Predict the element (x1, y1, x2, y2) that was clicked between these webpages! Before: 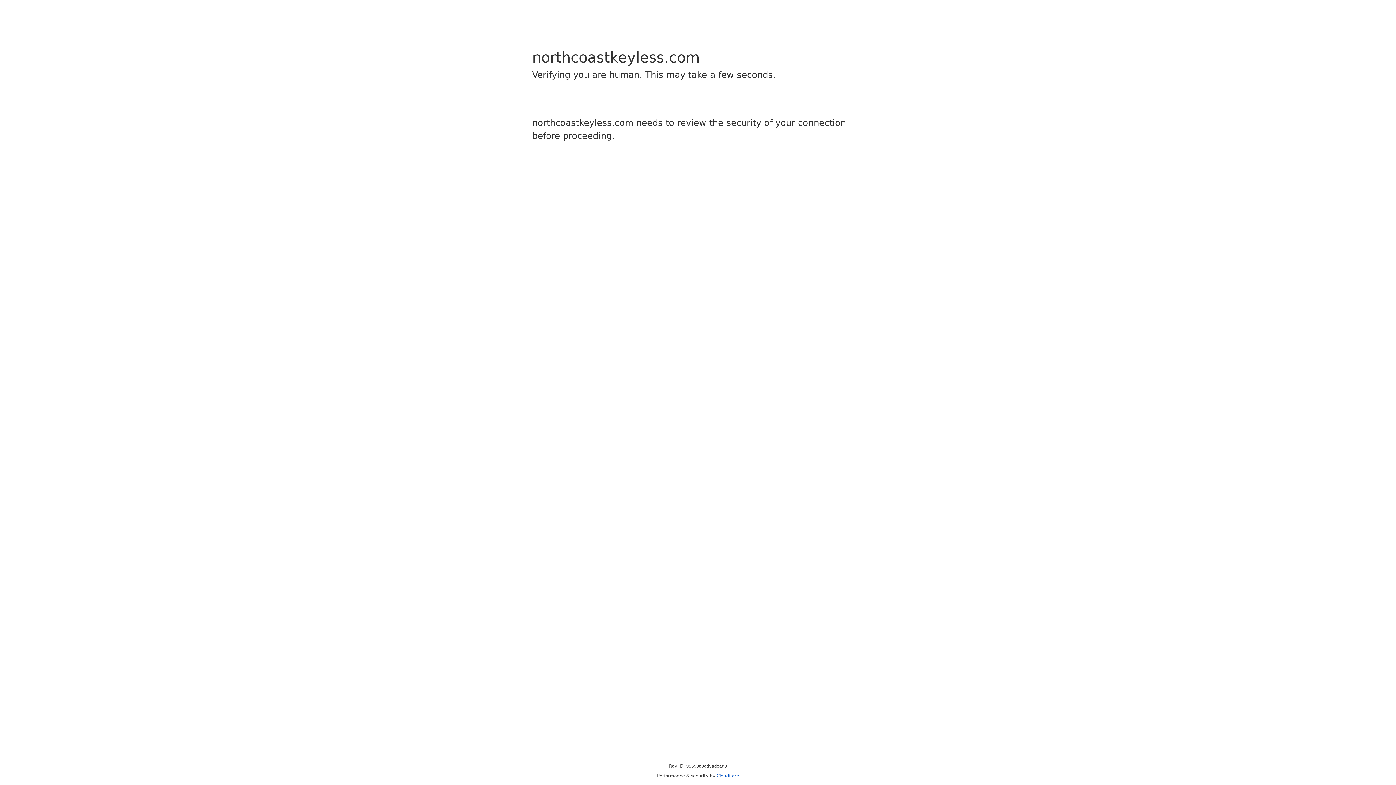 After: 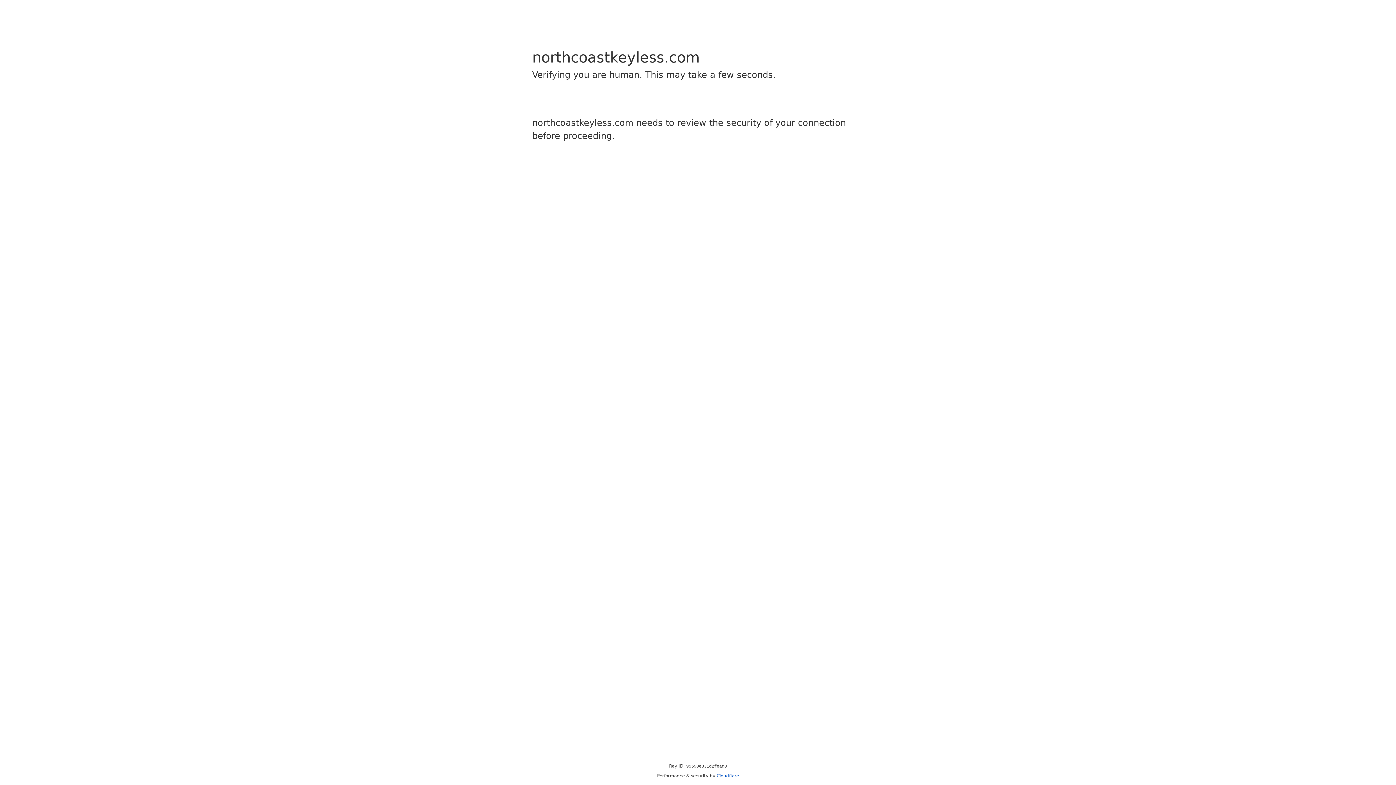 Action: label: Cloudflare bbox: (716, 773, 739, 778)